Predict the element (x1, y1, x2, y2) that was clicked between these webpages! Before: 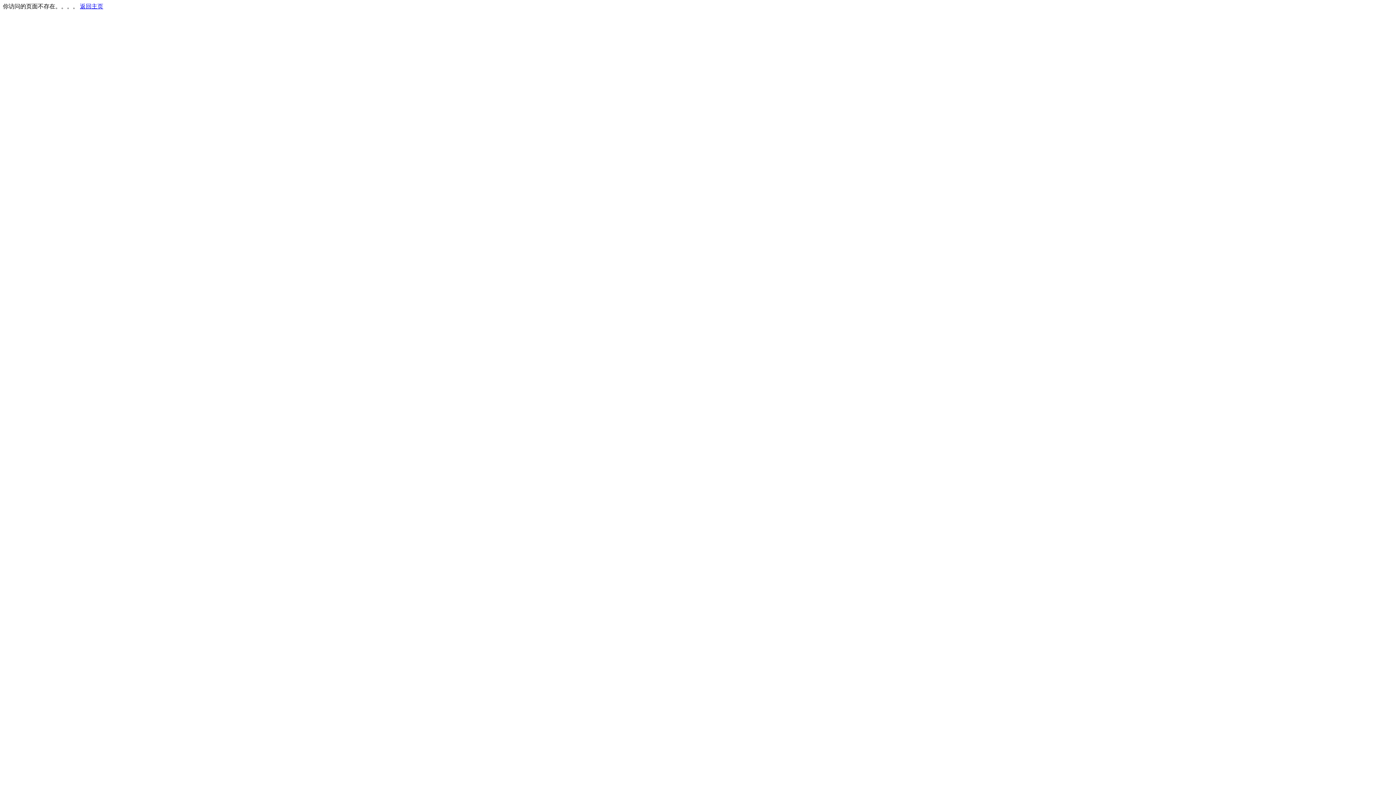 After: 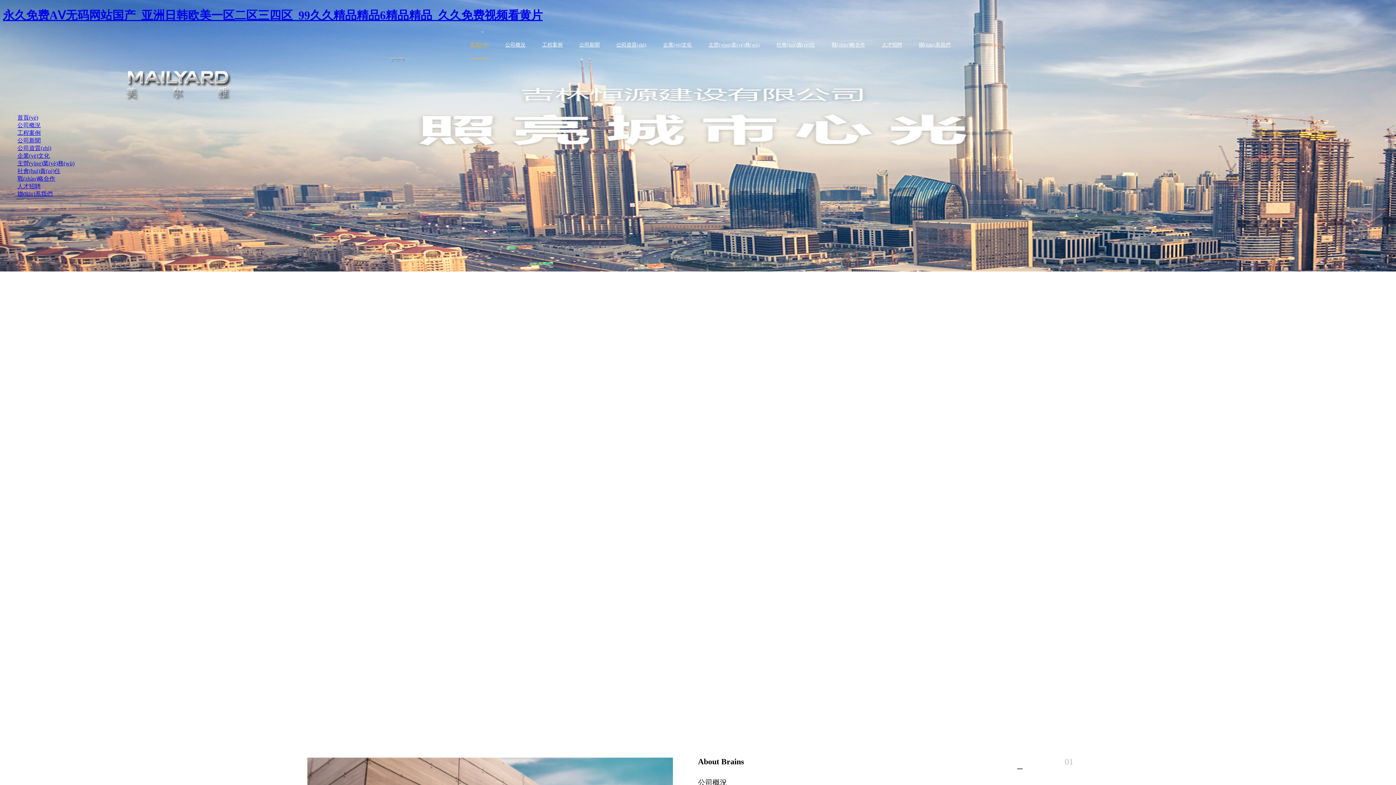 Action: bbox: (80, 3, 103, 9) label: 返回主页